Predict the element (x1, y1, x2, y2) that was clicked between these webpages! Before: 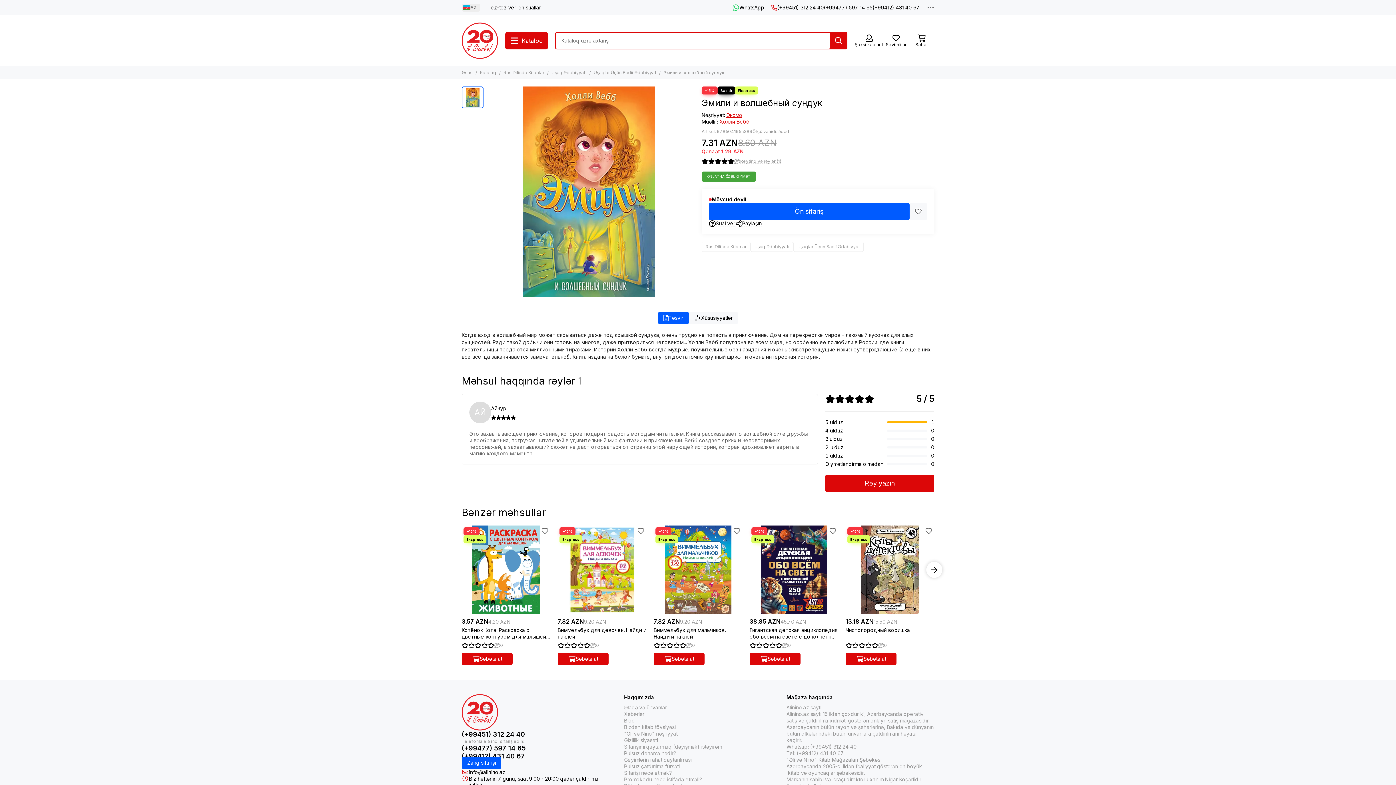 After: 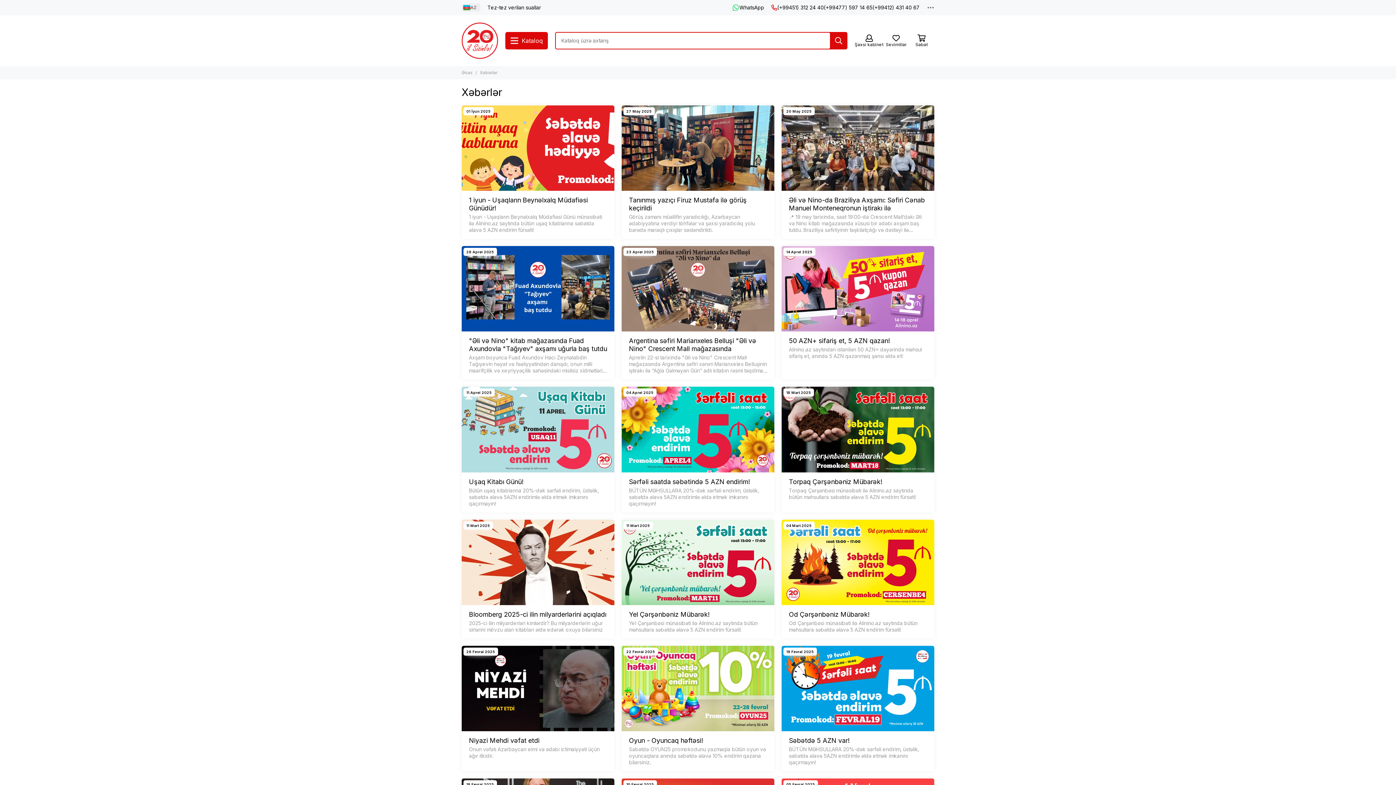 Action: bbox: (624, 711, 644, 717) label: Xəbərlər